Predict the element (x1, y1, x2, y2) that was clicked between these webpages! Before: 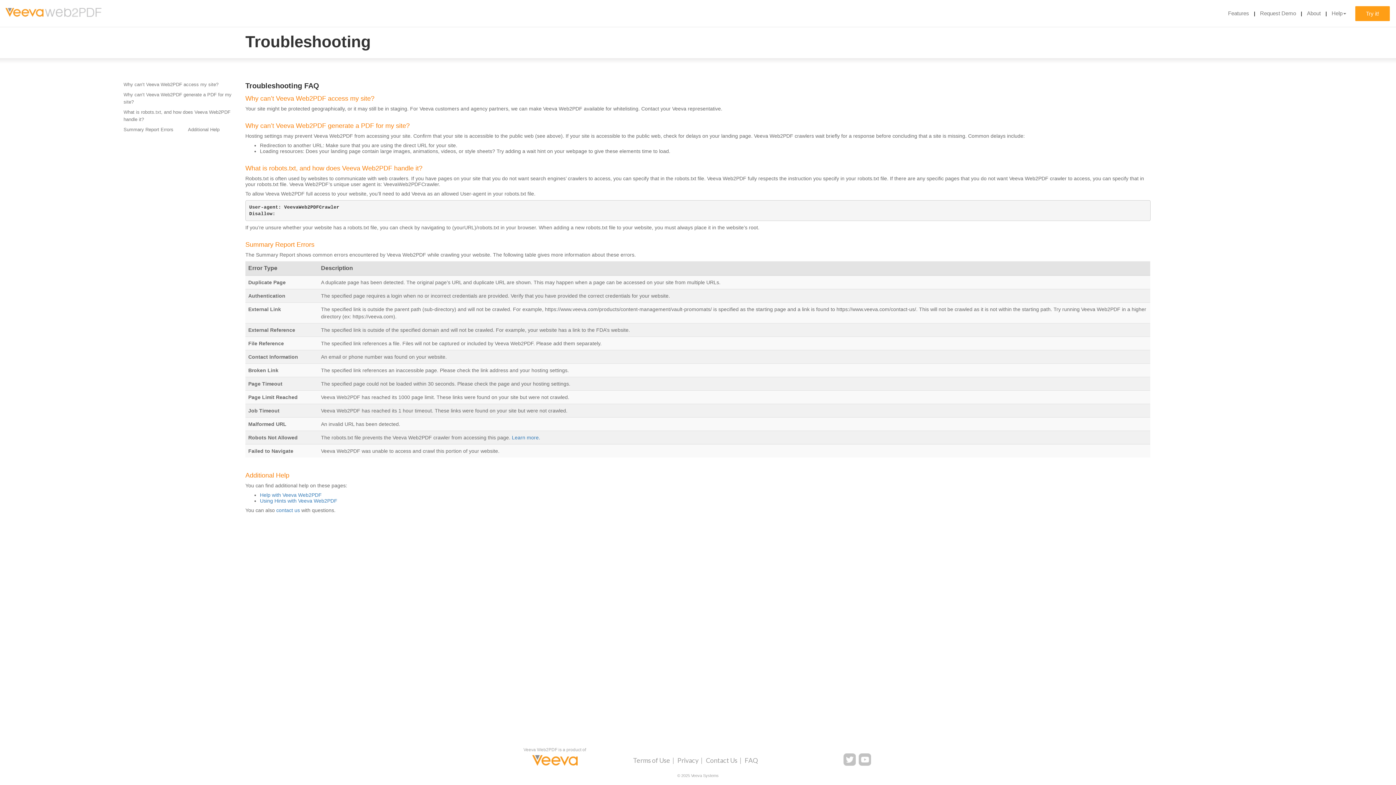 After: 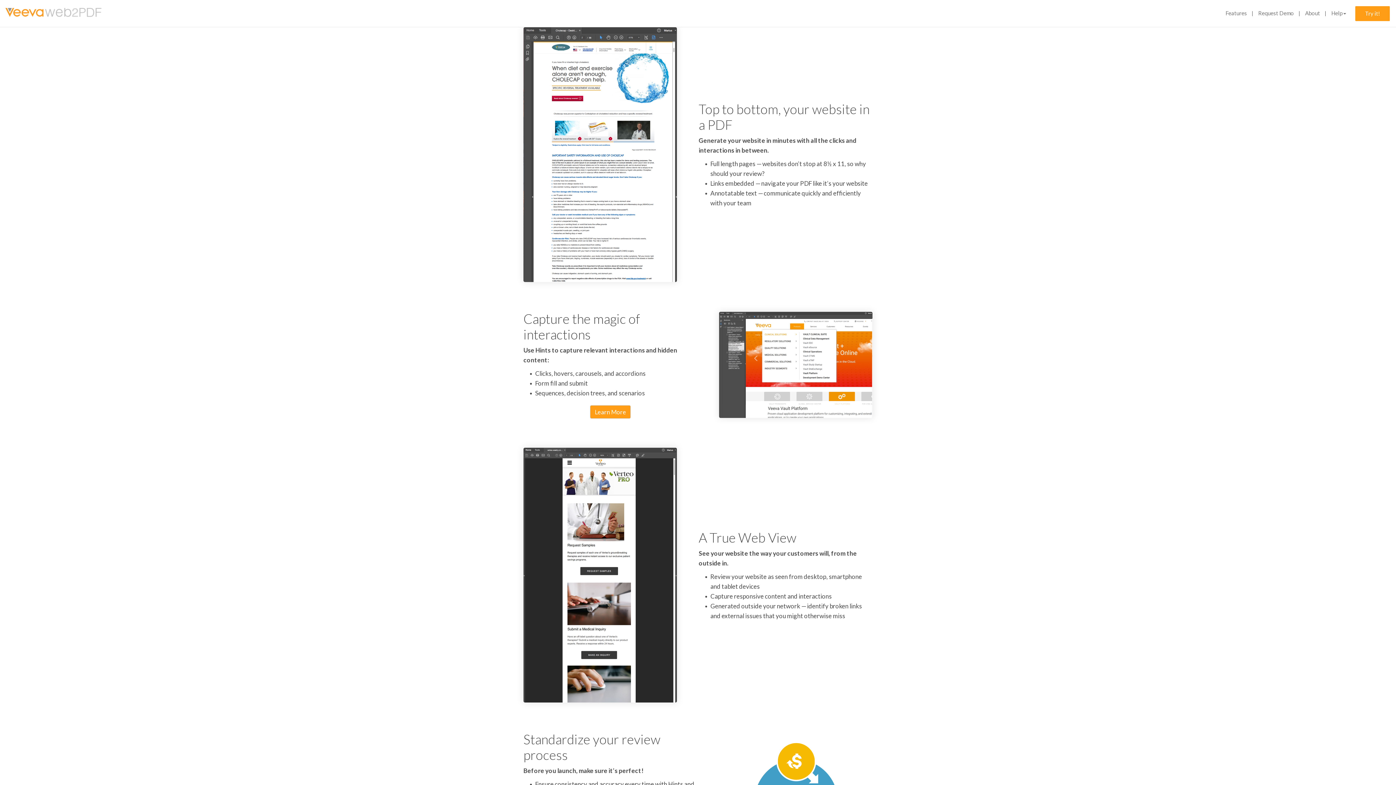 Action: label: Features bbox: (1223, 6, 1254, 19)